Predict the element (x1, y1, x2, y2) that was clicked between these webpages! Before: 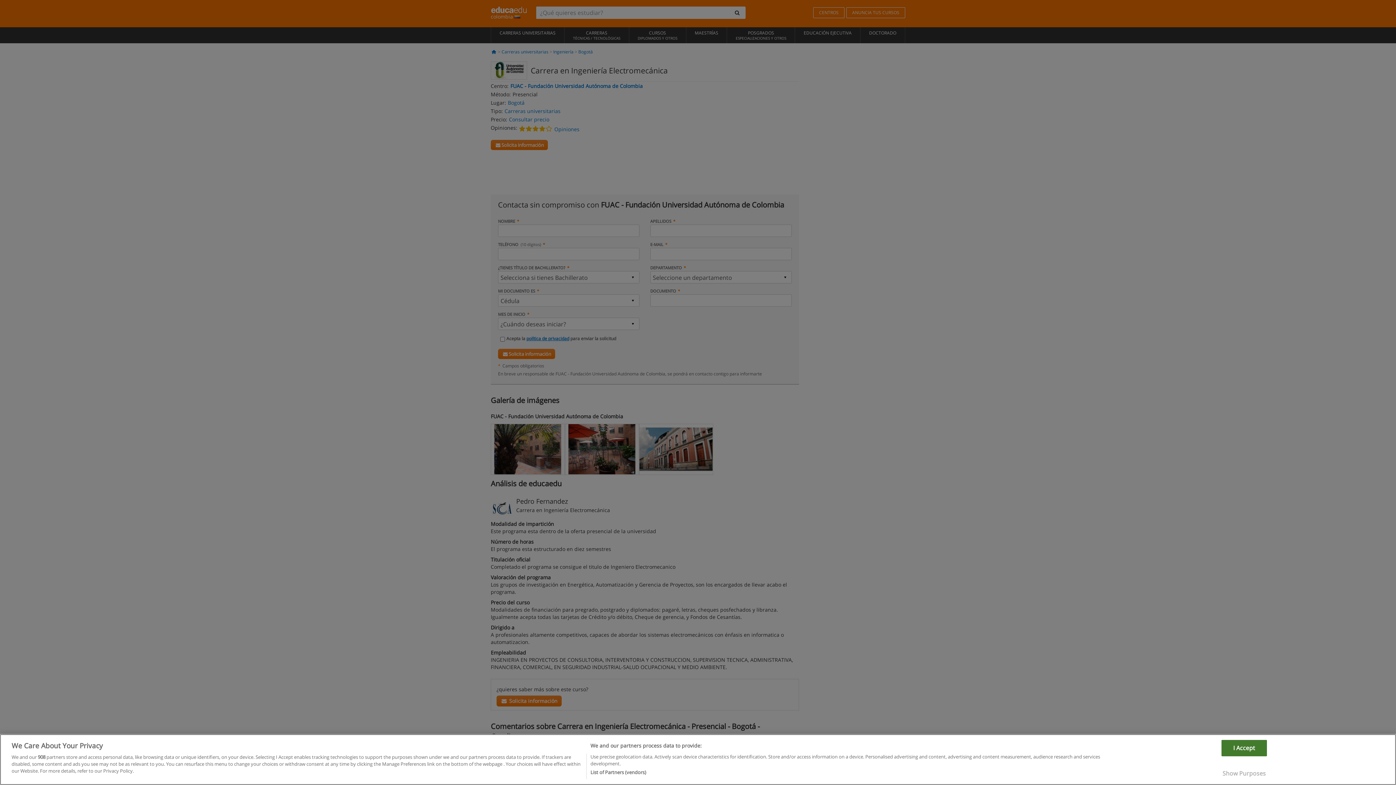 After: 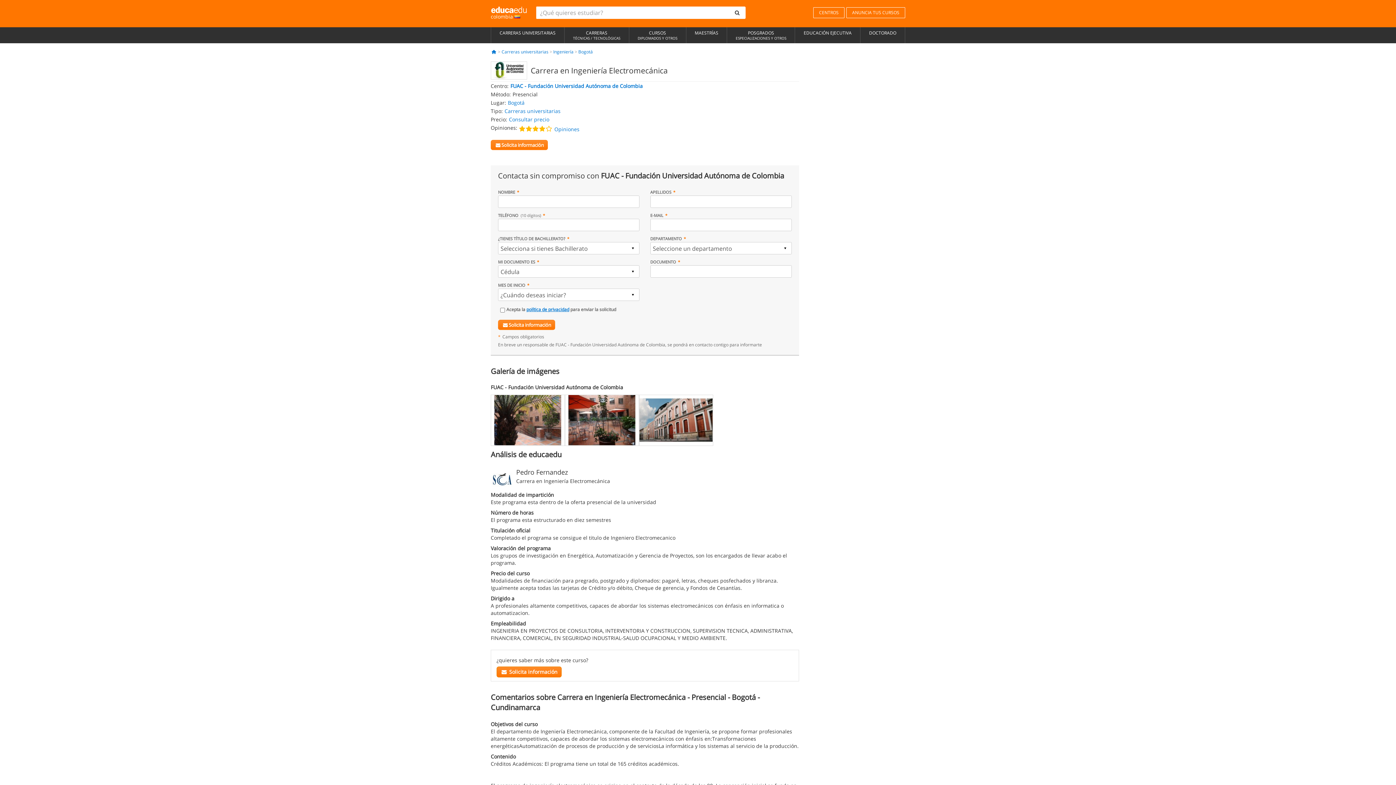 Action: label: I Accept bbox: (1221, 776, 1267, 792)